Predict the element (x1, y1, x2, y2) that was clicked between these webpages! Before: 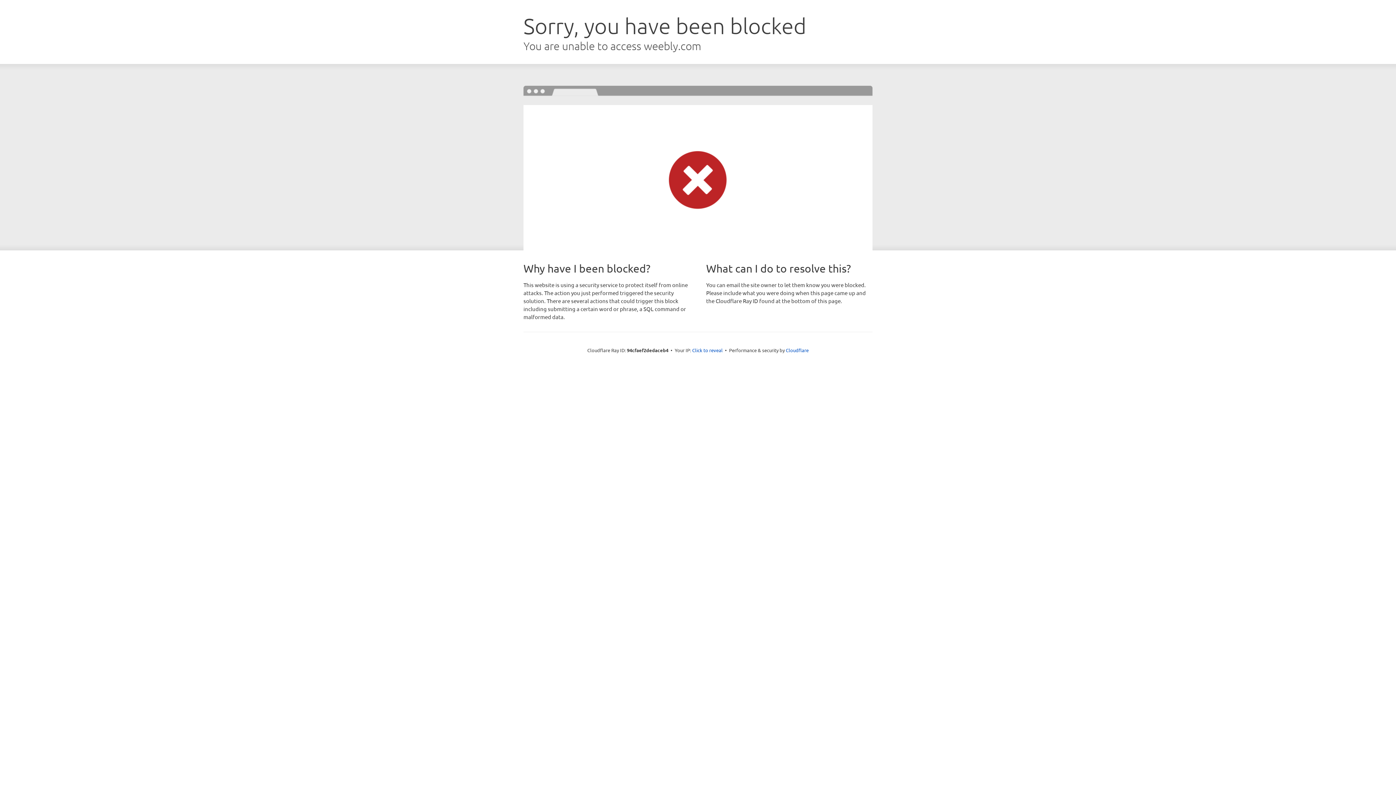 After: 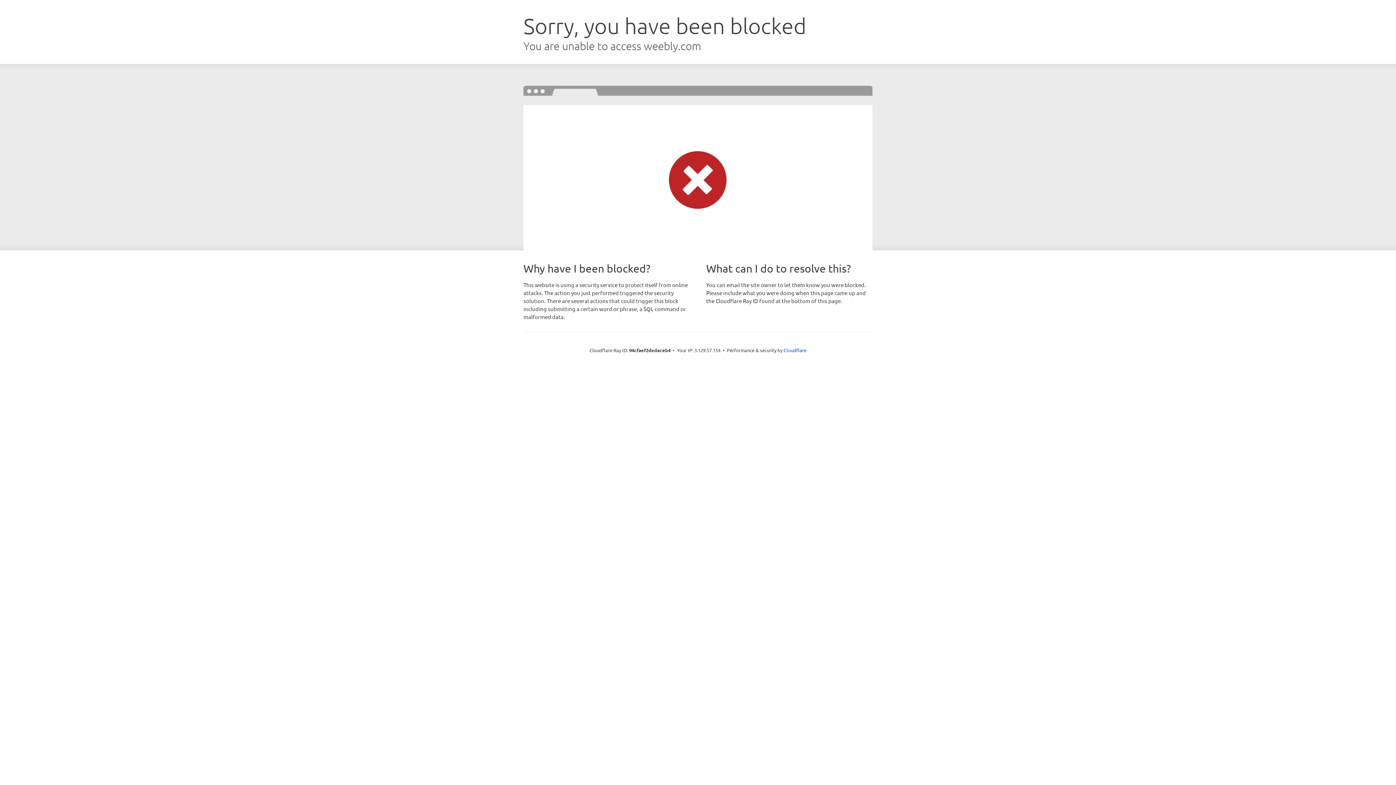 Action: label: Click to reveal bbox: (692, 346, 722, 353)